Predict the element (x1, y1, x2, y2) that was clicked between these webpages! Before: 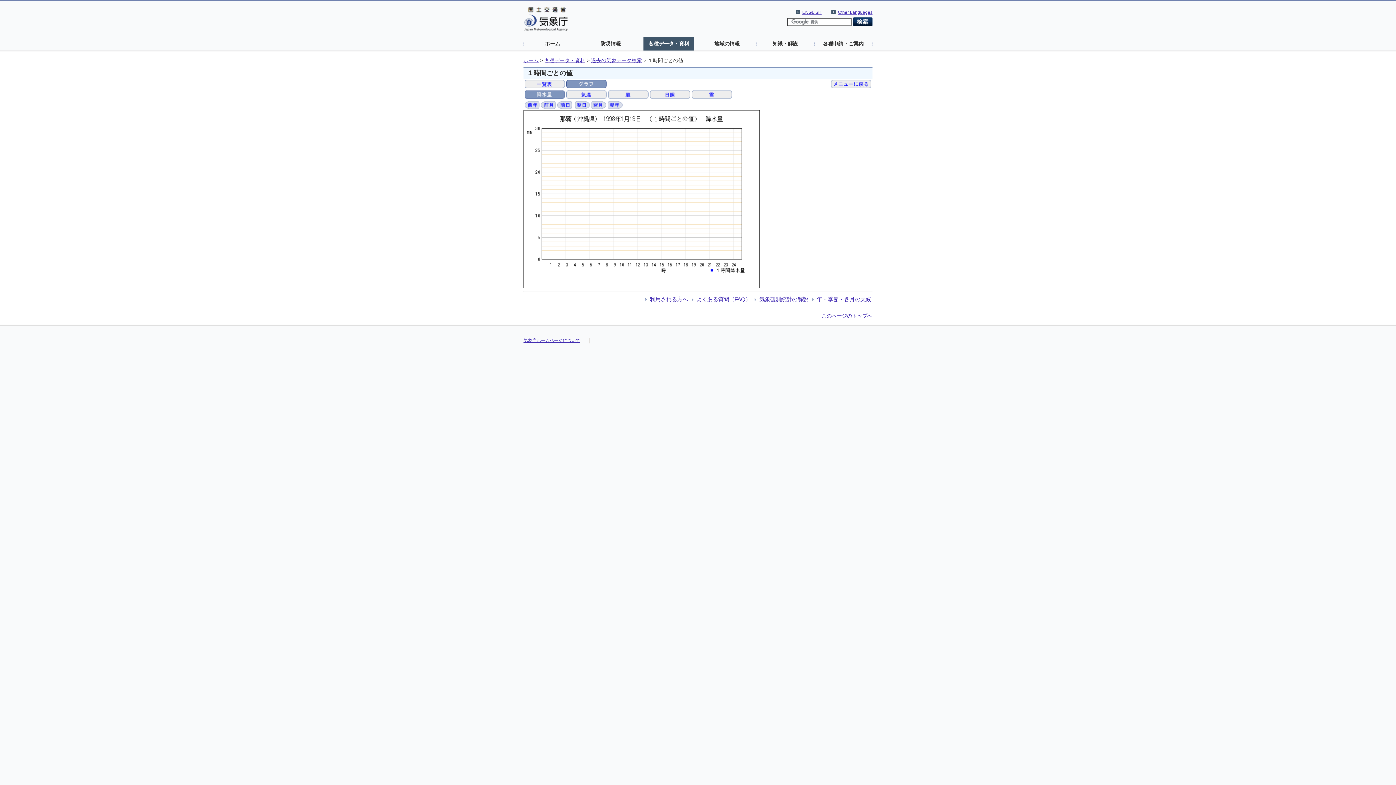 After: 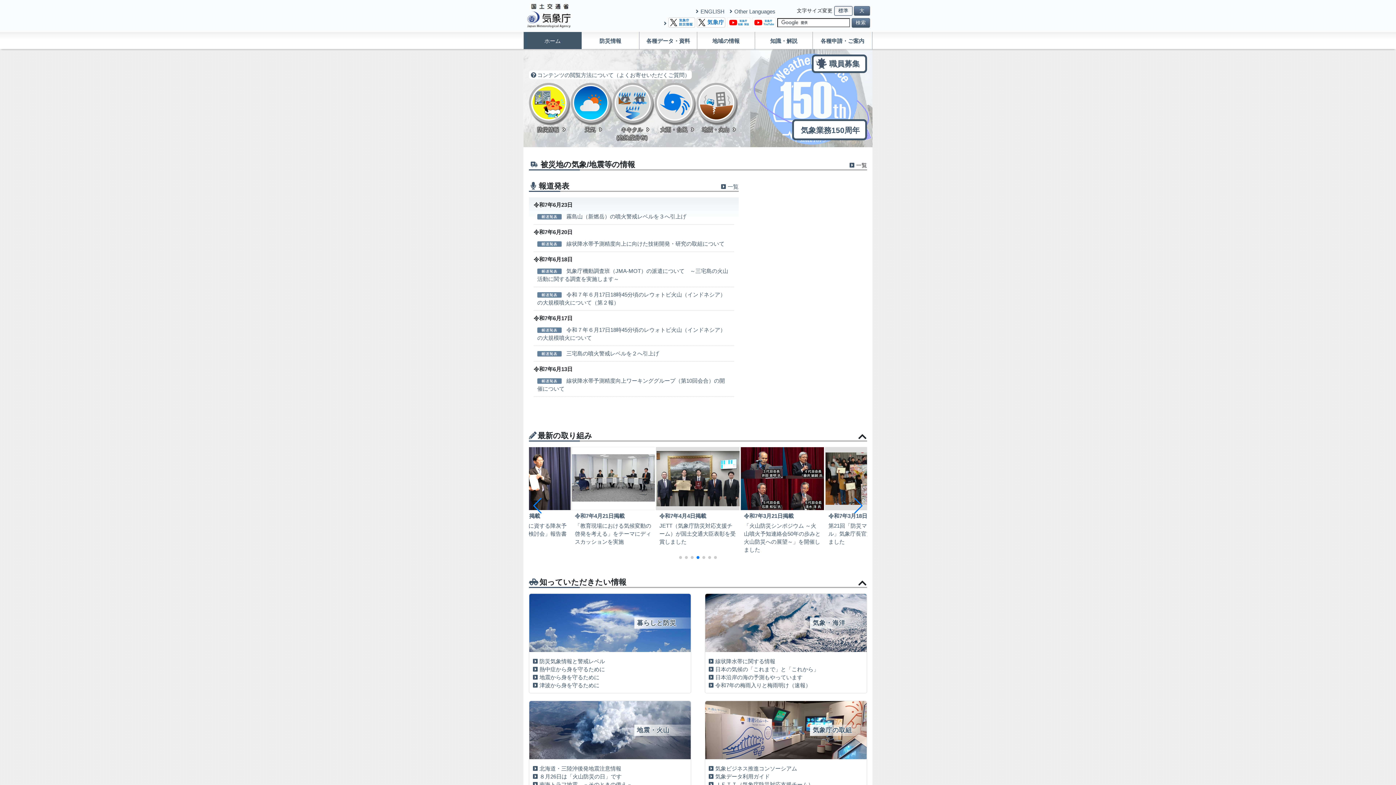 Action: bbox: (524, 7, 568, 11)